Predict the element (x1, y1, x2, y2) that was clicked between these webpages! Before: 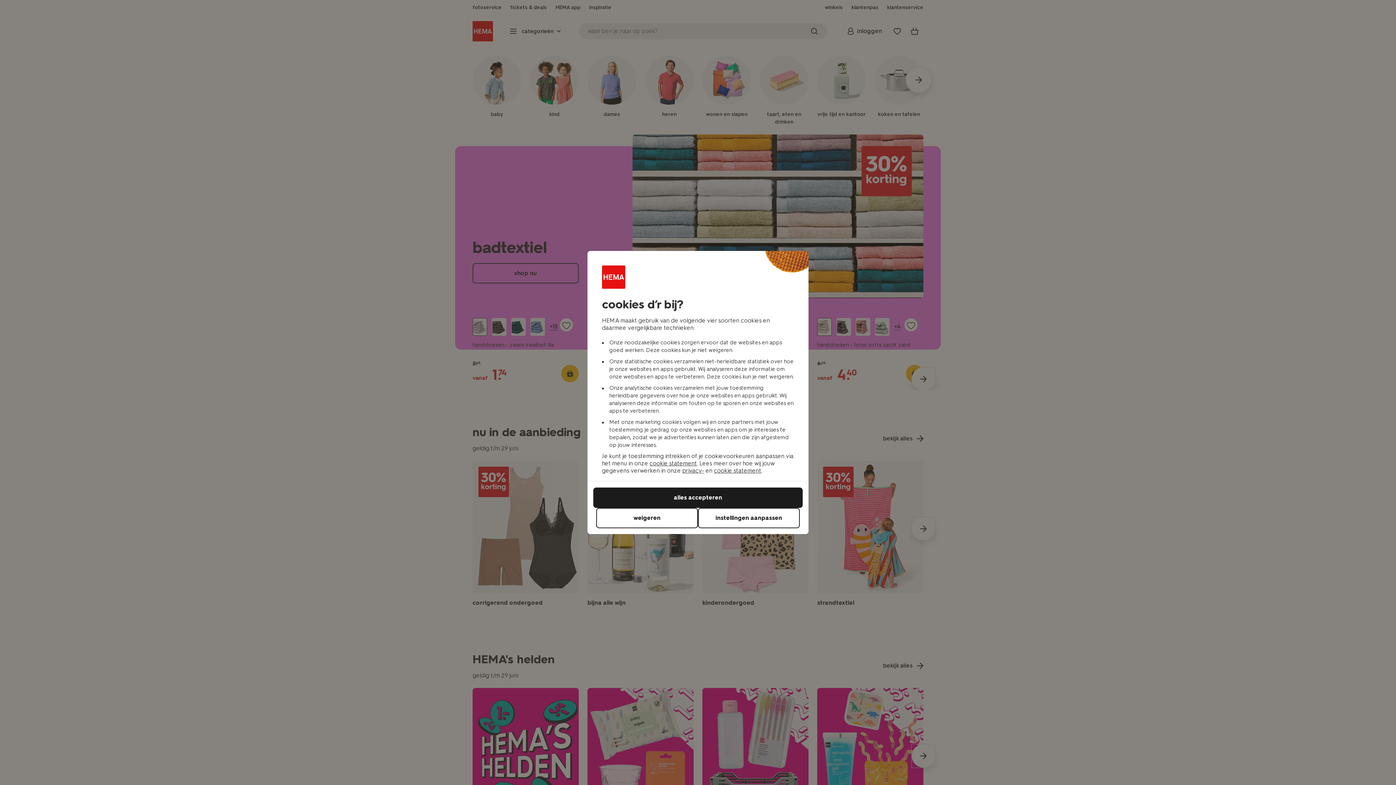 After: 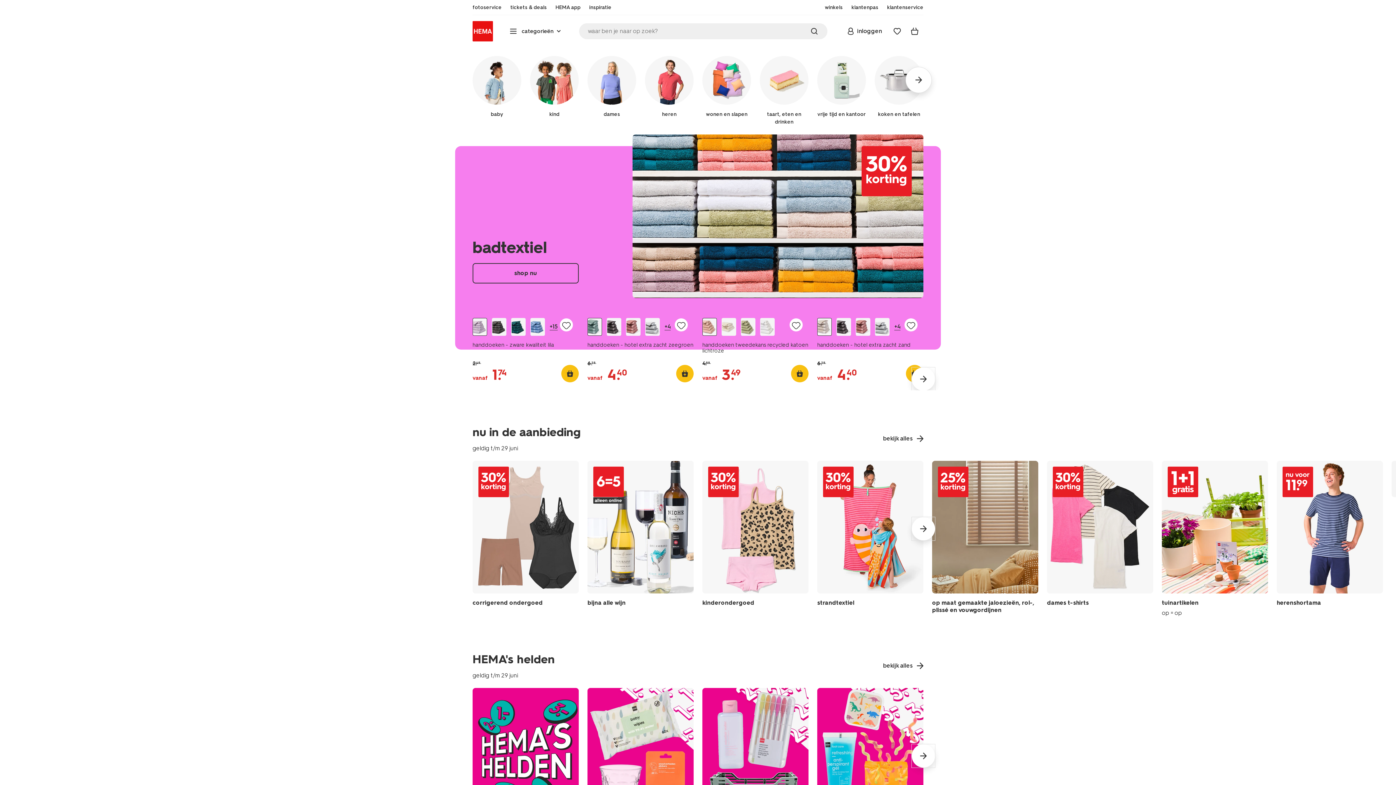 Action: label: weigeren bbox: (596, 508, 698, 528)